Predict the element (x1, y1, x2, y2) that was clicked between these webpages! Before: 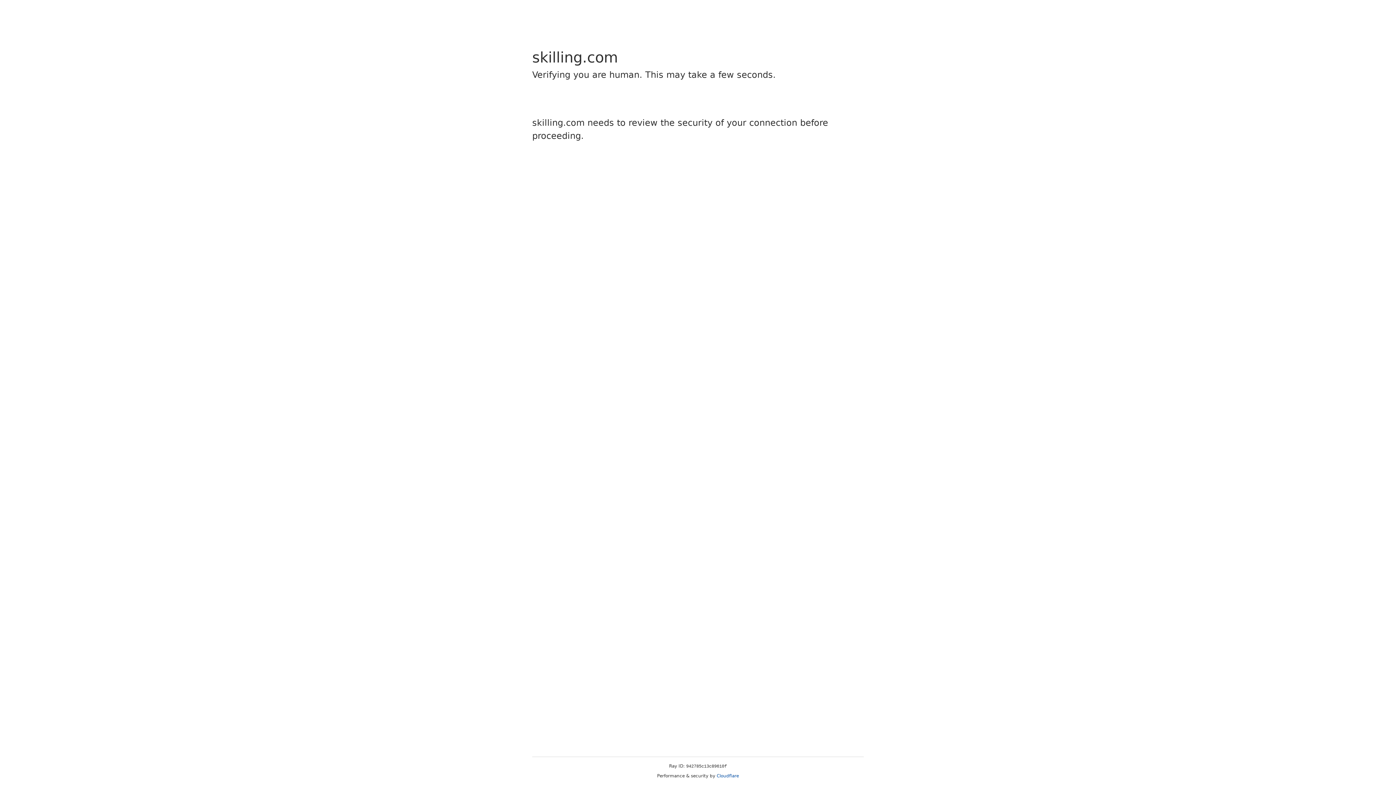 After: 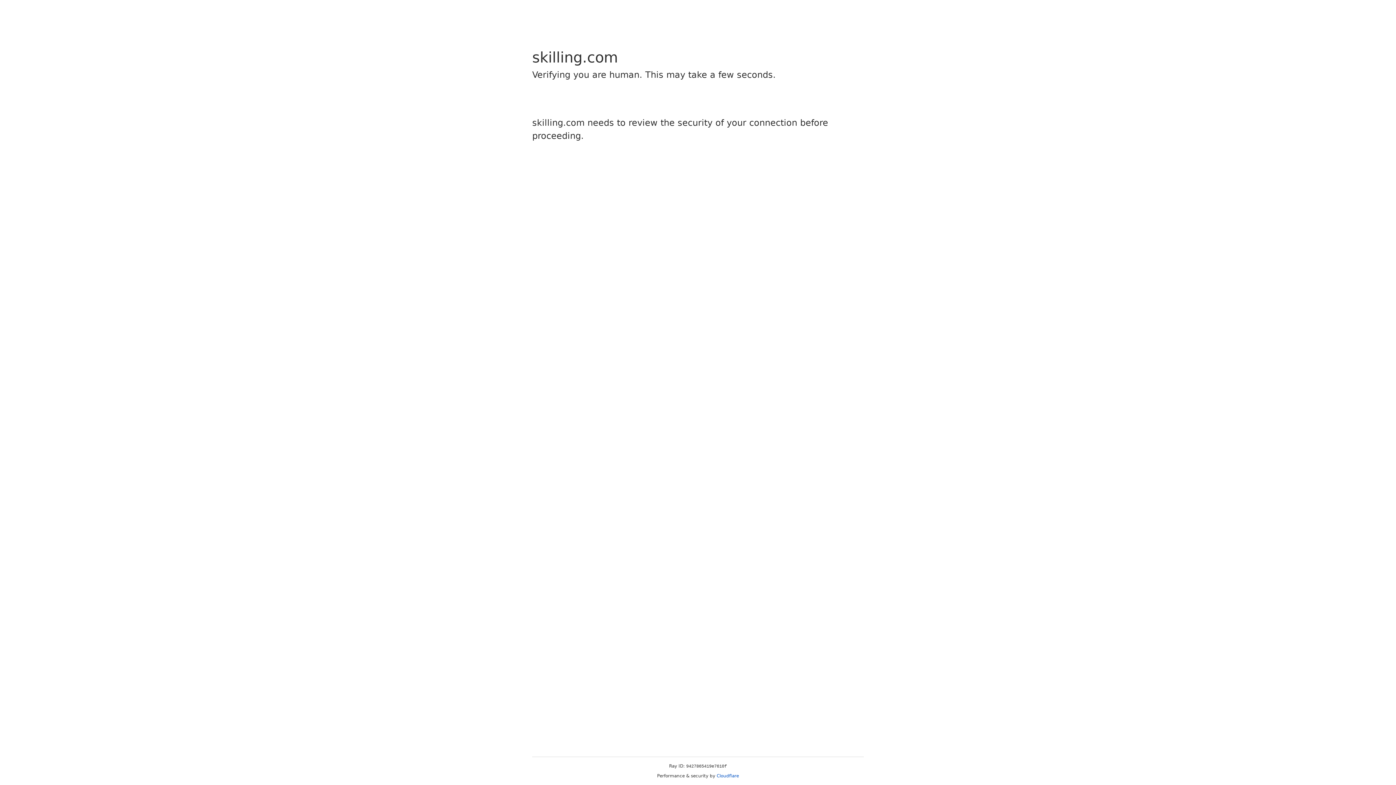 Action: bbox: (716, 773, 739, 778) label: Cloudflare